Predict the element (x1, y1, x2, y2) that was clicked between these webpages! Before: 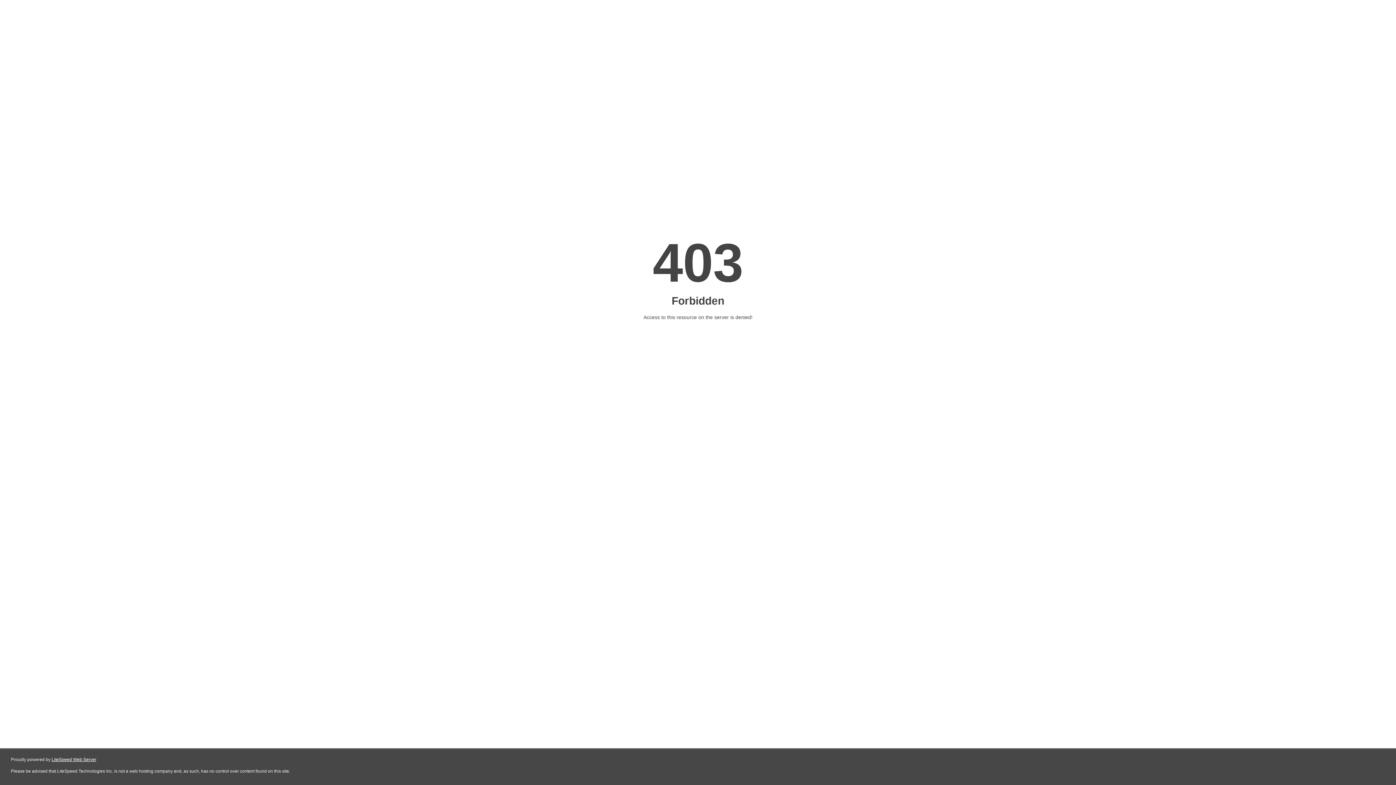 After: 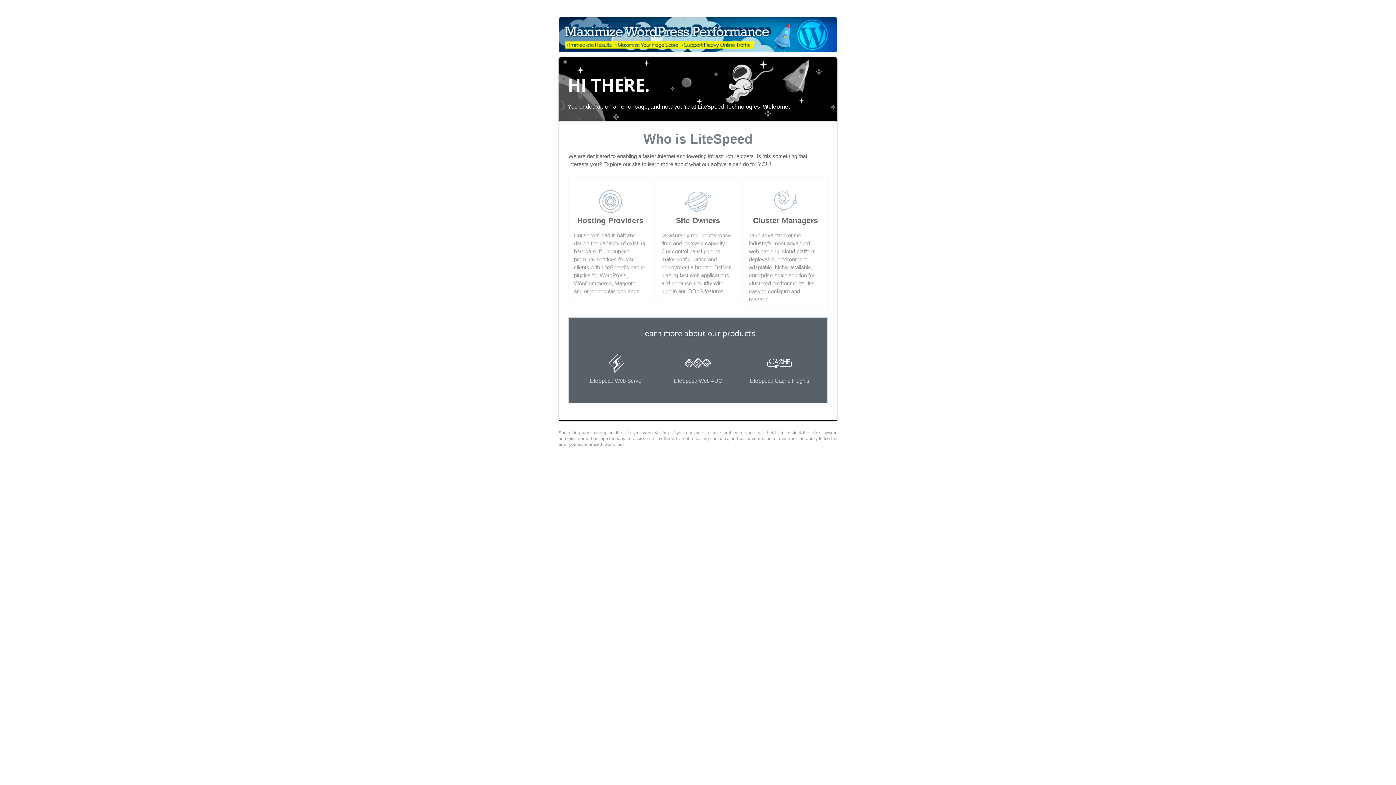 Action: label: LiteSpeed Web Server bbox: (51, 757, 96, 762)